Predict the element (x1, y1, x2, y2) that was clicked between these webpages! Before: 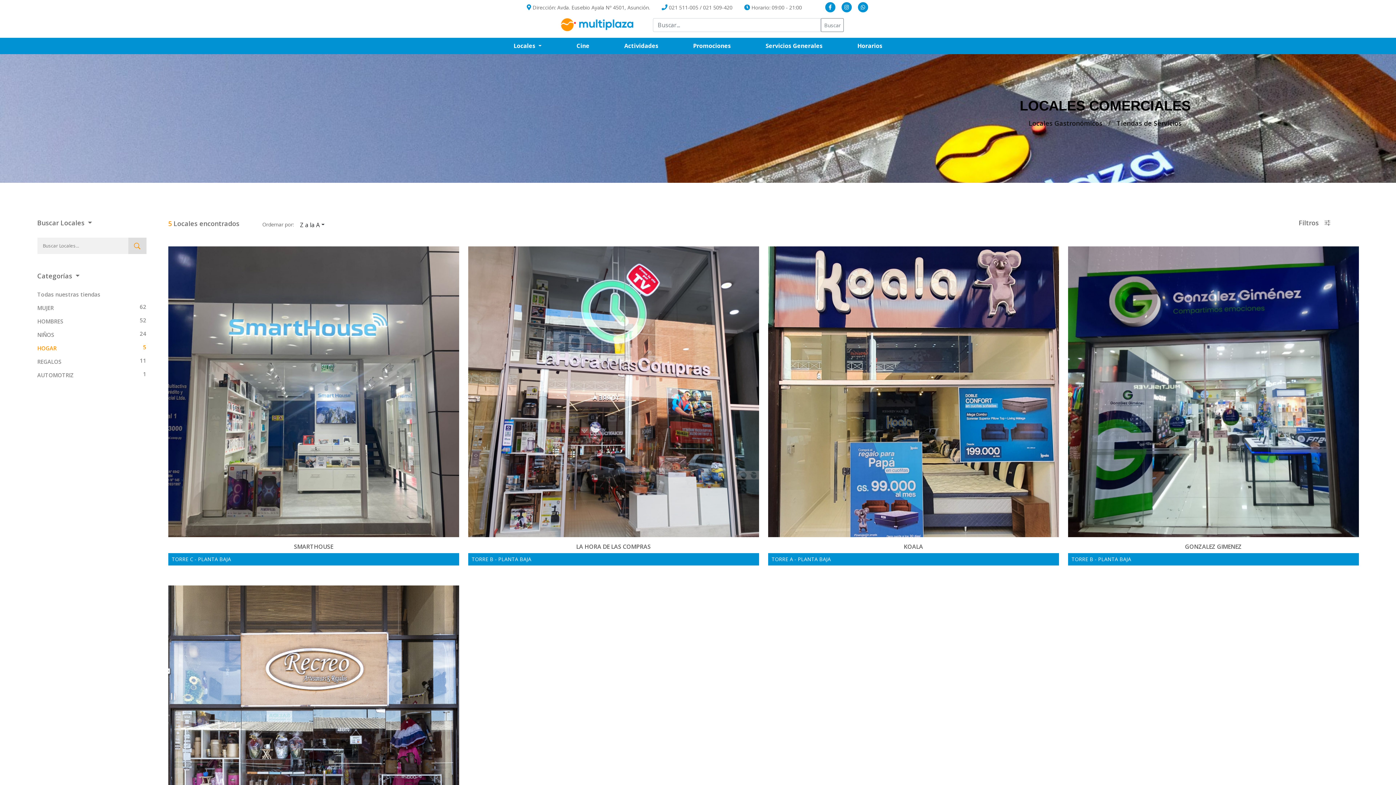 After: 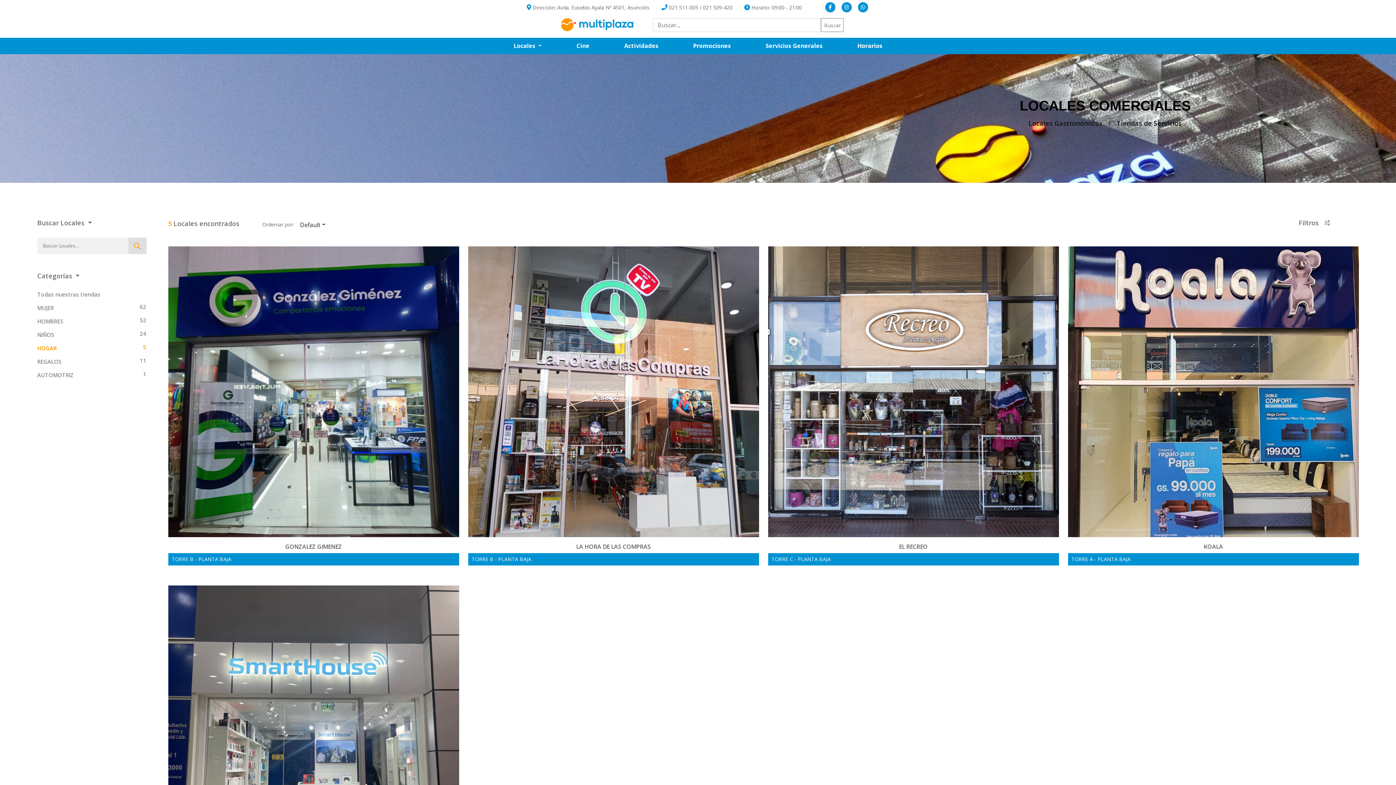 Action: bbox: (128, 237, 146, 254)